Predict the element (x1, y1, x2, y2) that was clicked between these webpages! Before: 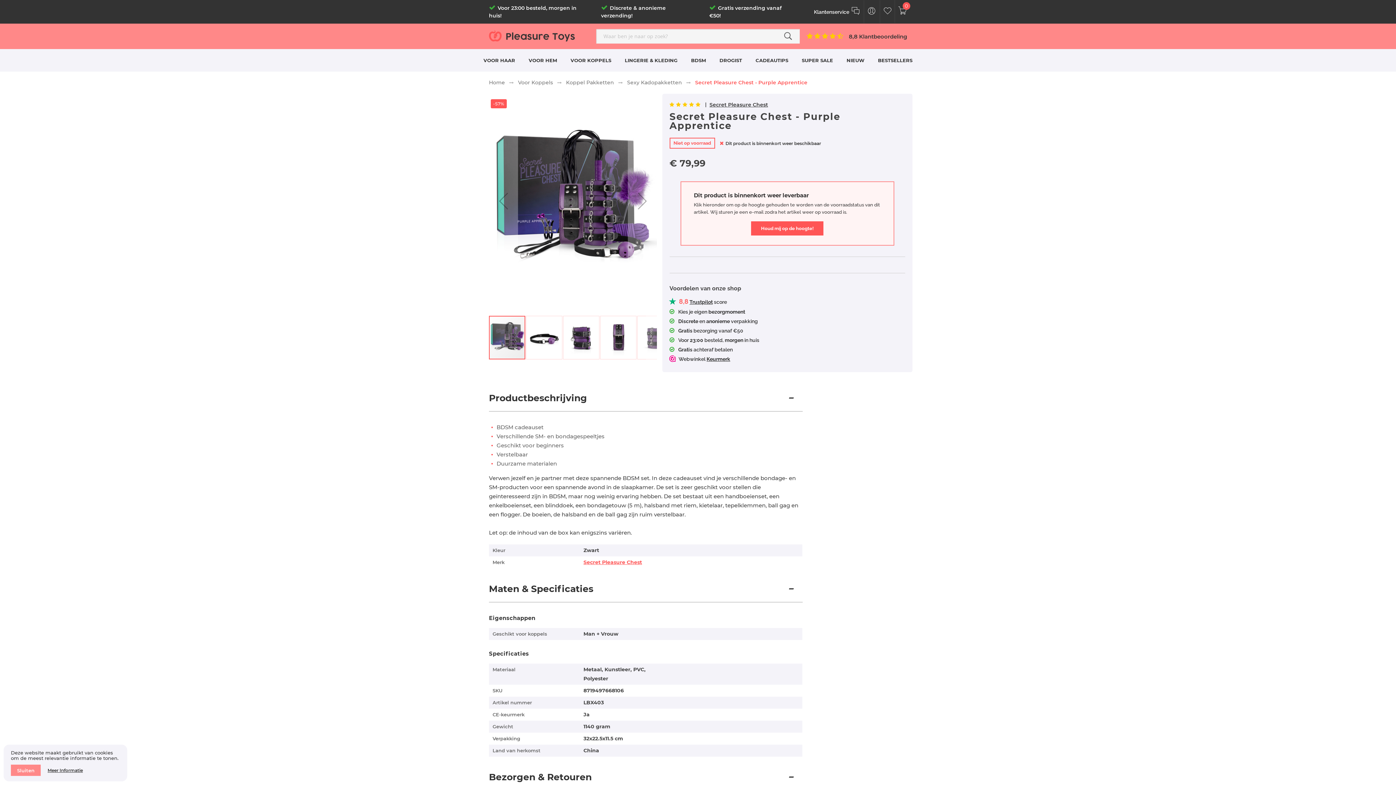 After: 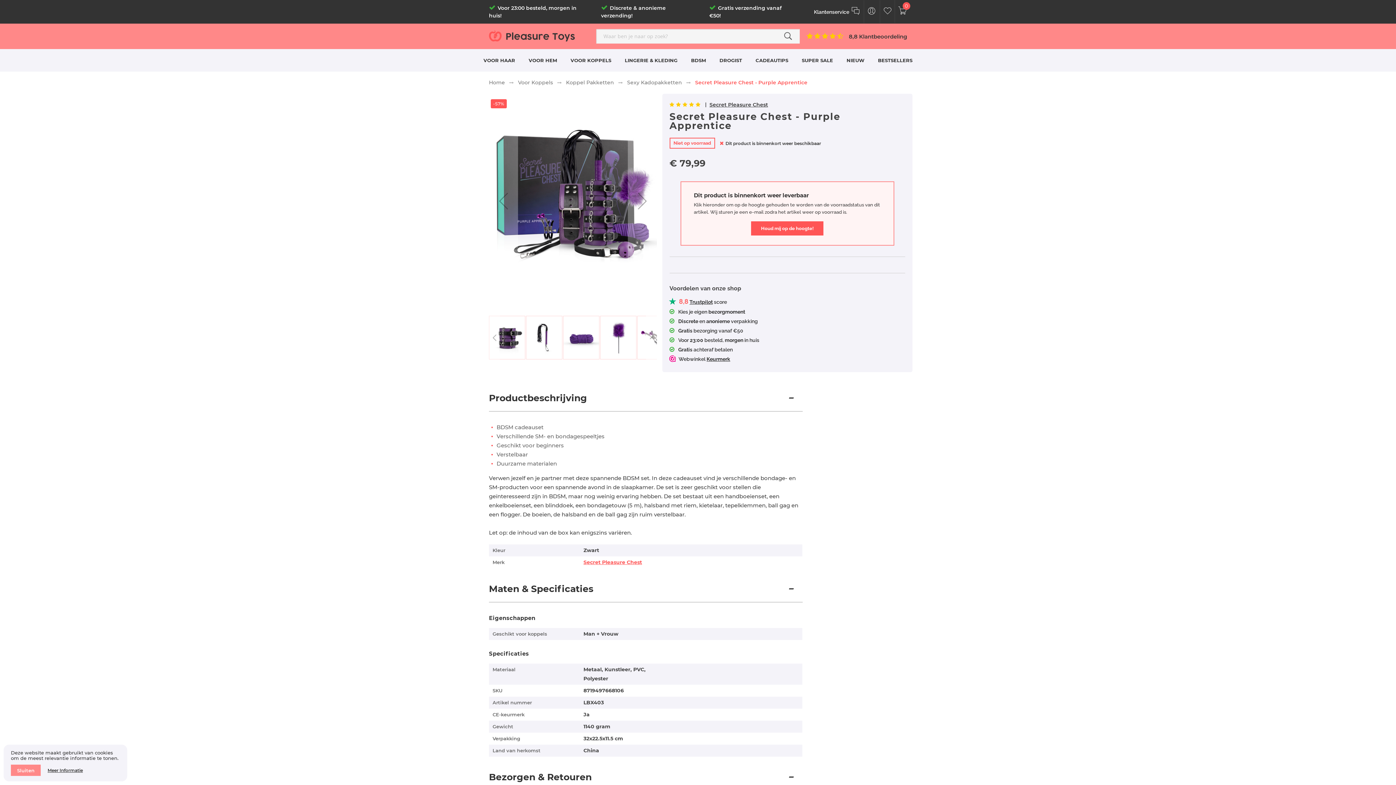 Action: label: Next bbox: (646, 315, 656, 360)